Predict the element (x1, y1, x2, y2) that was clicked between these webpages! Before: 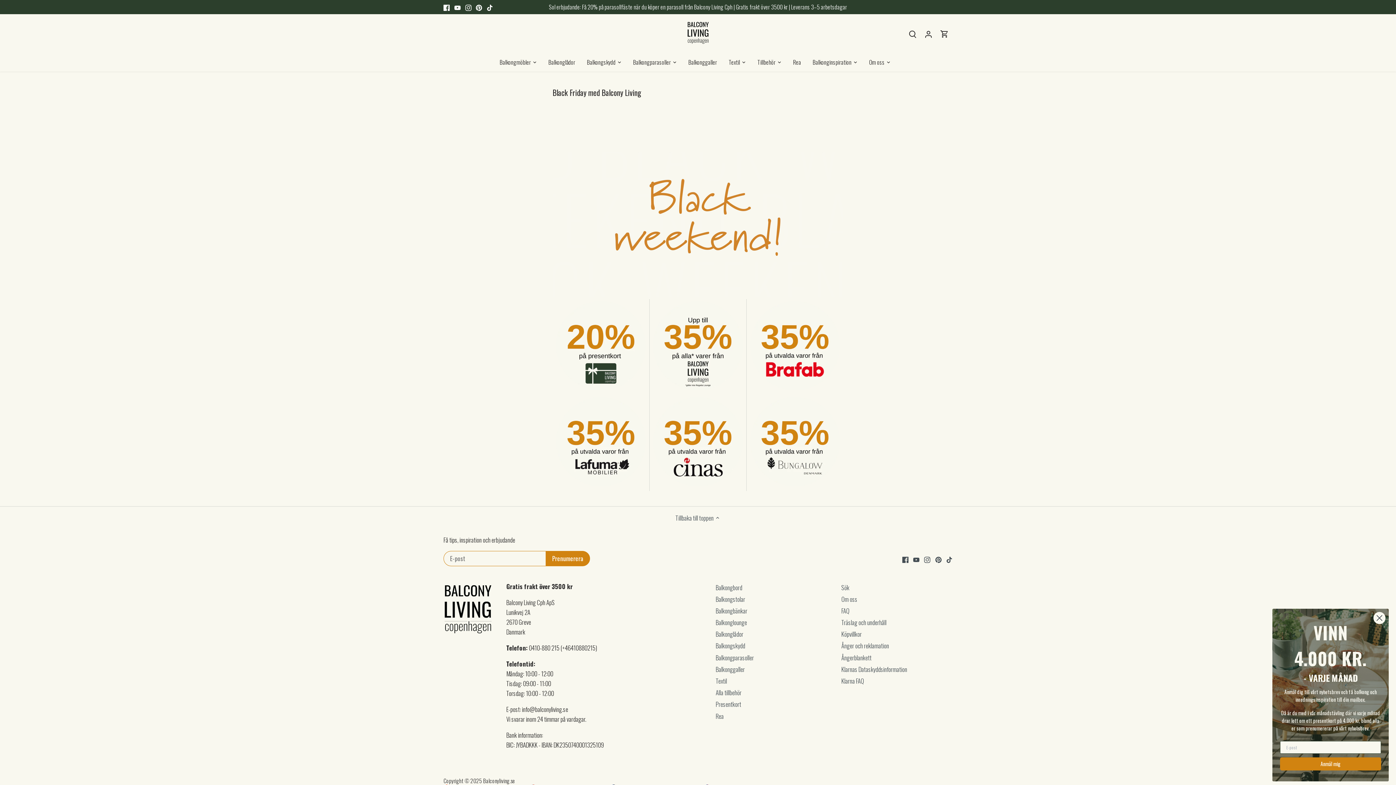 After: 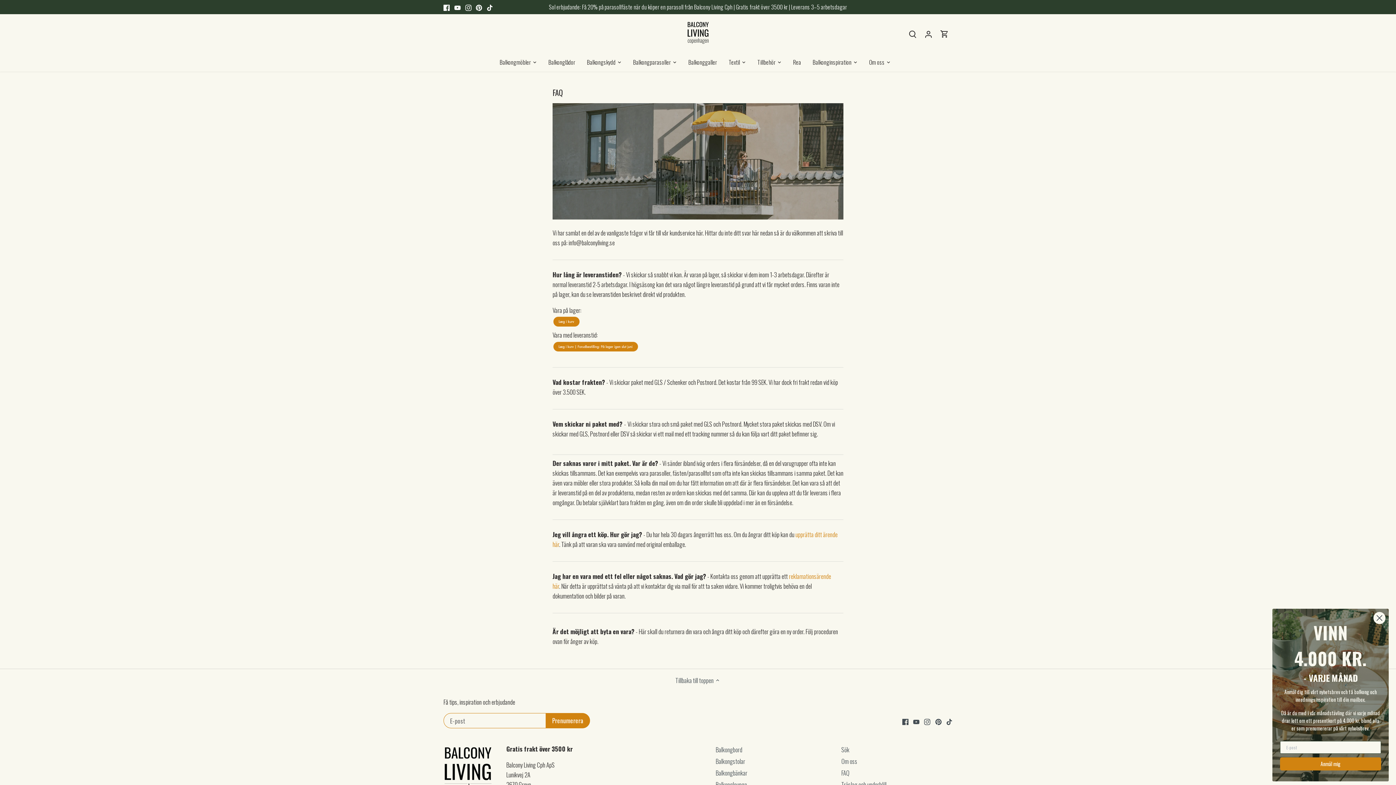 Action: bbox: (841, 606, 849, 615) label: FAQ